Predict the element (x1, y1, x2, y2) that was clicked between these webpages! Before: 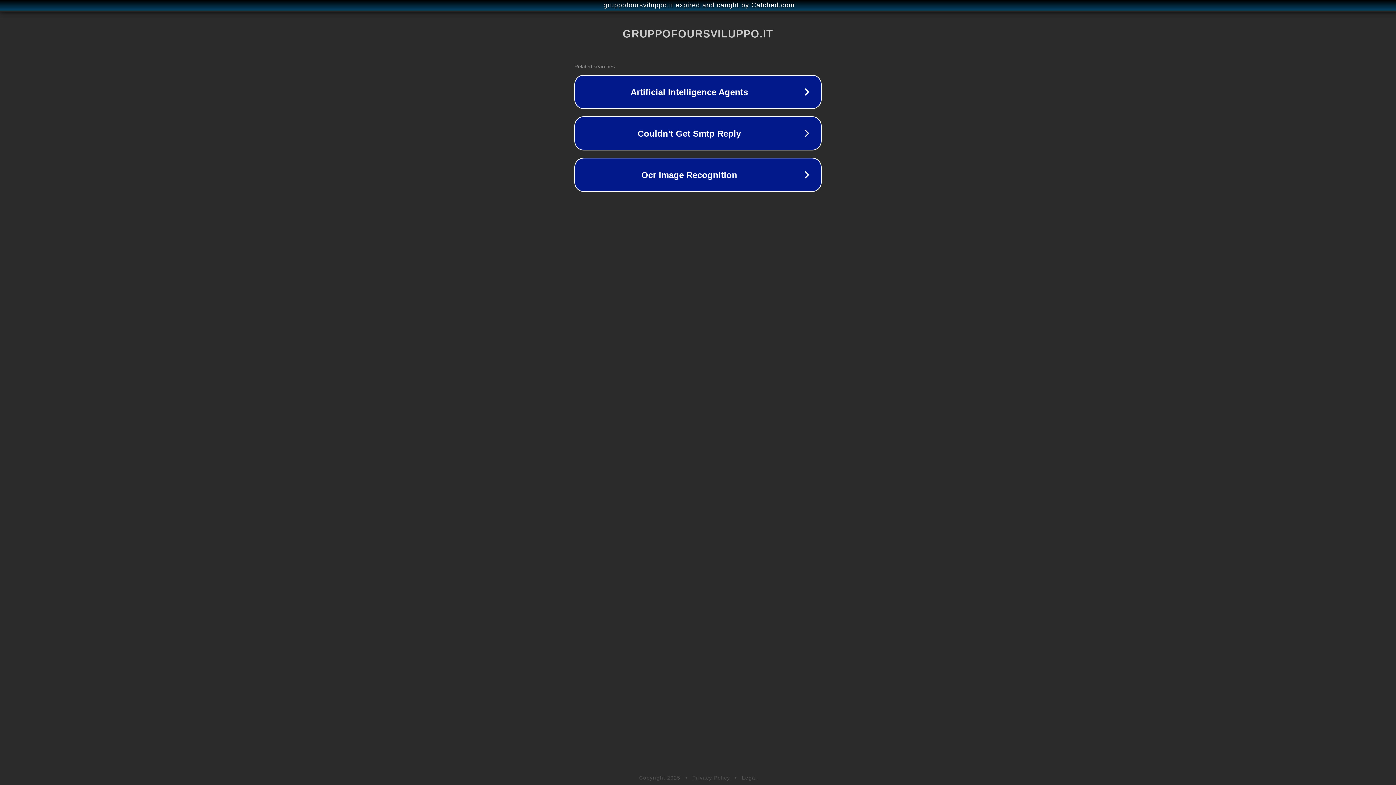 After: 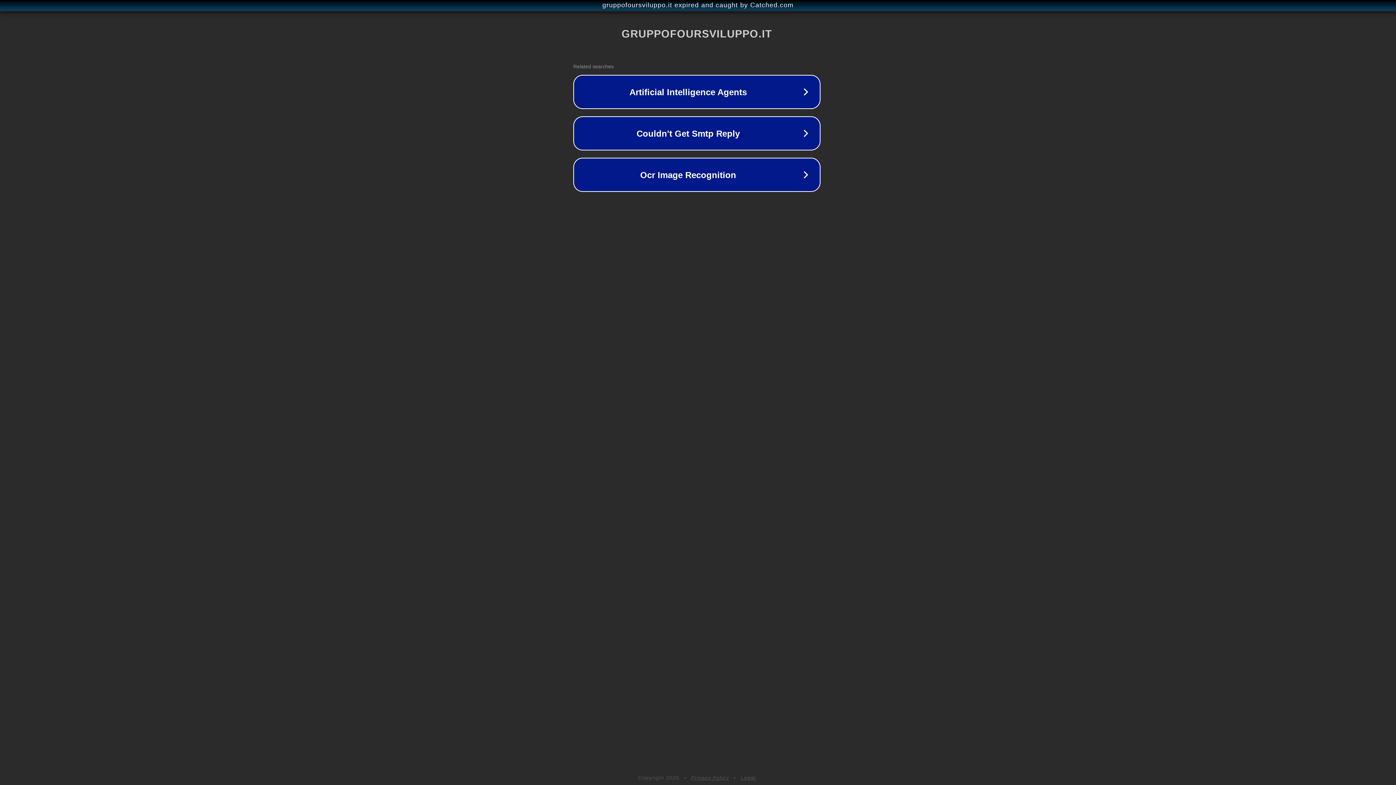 Action: bbox: (1, 1, 1397, 9) label: gruppofoursviluppo.it expired and caught by Catched.com